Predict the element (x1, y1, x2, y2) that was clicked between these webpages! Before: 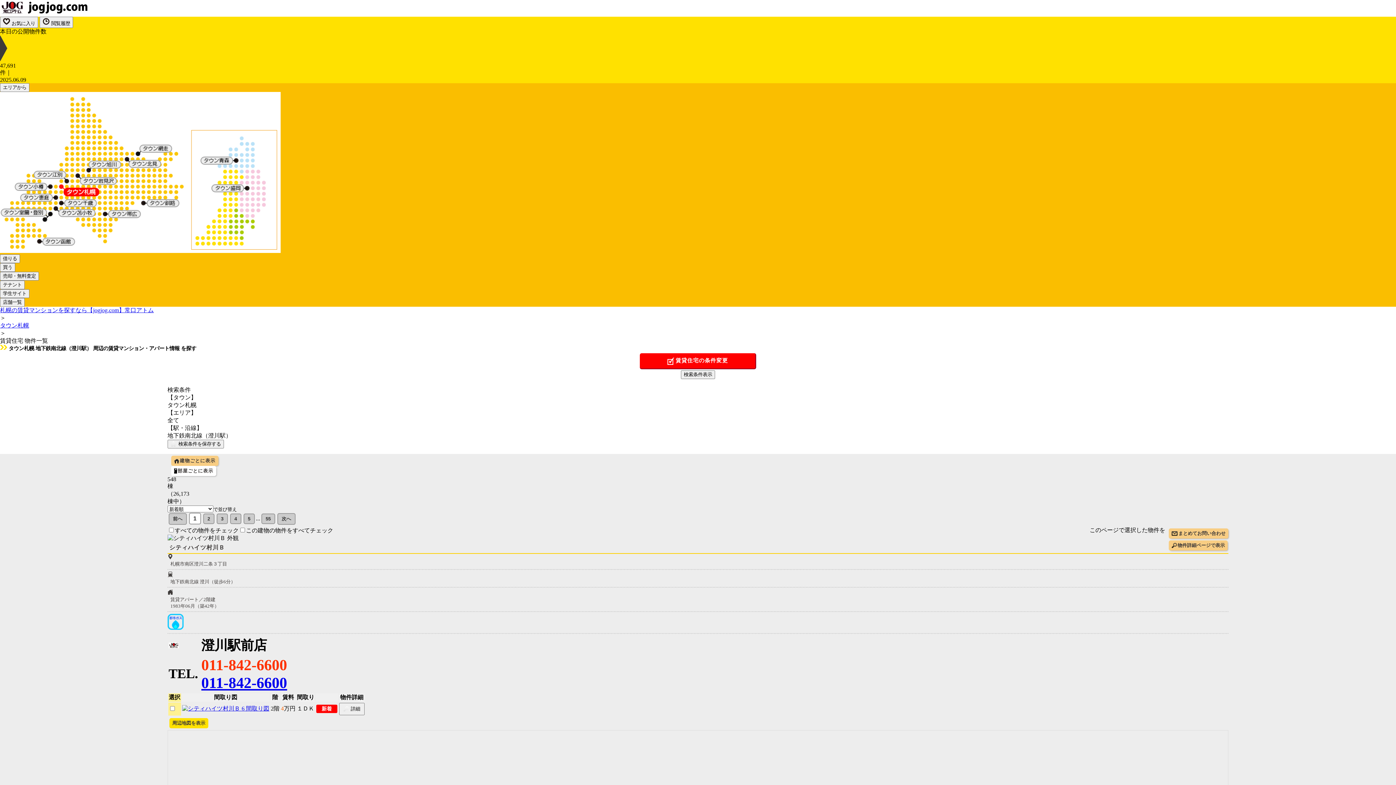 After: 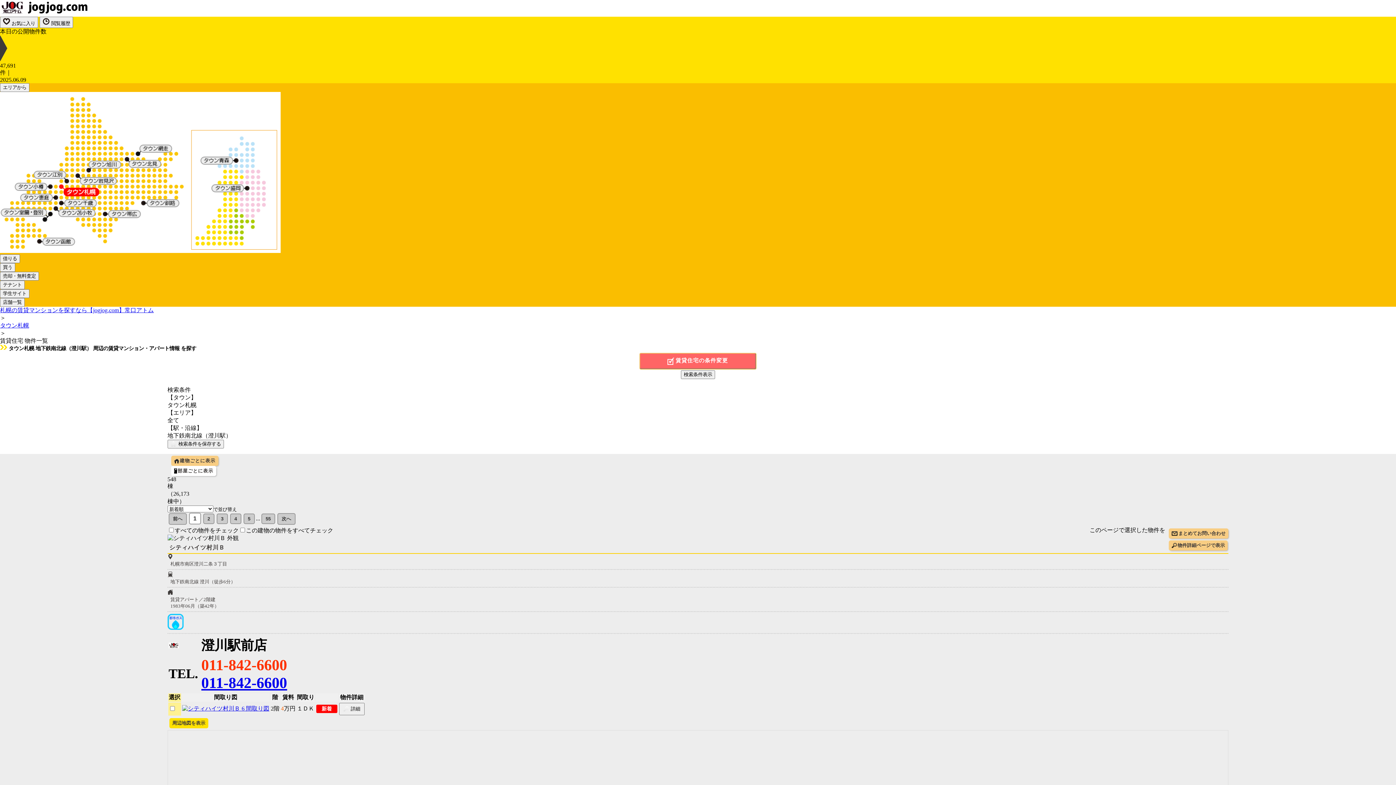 Action: label: 賃貸住宅の条件変更 bbox: (640, 357, 756, 363)